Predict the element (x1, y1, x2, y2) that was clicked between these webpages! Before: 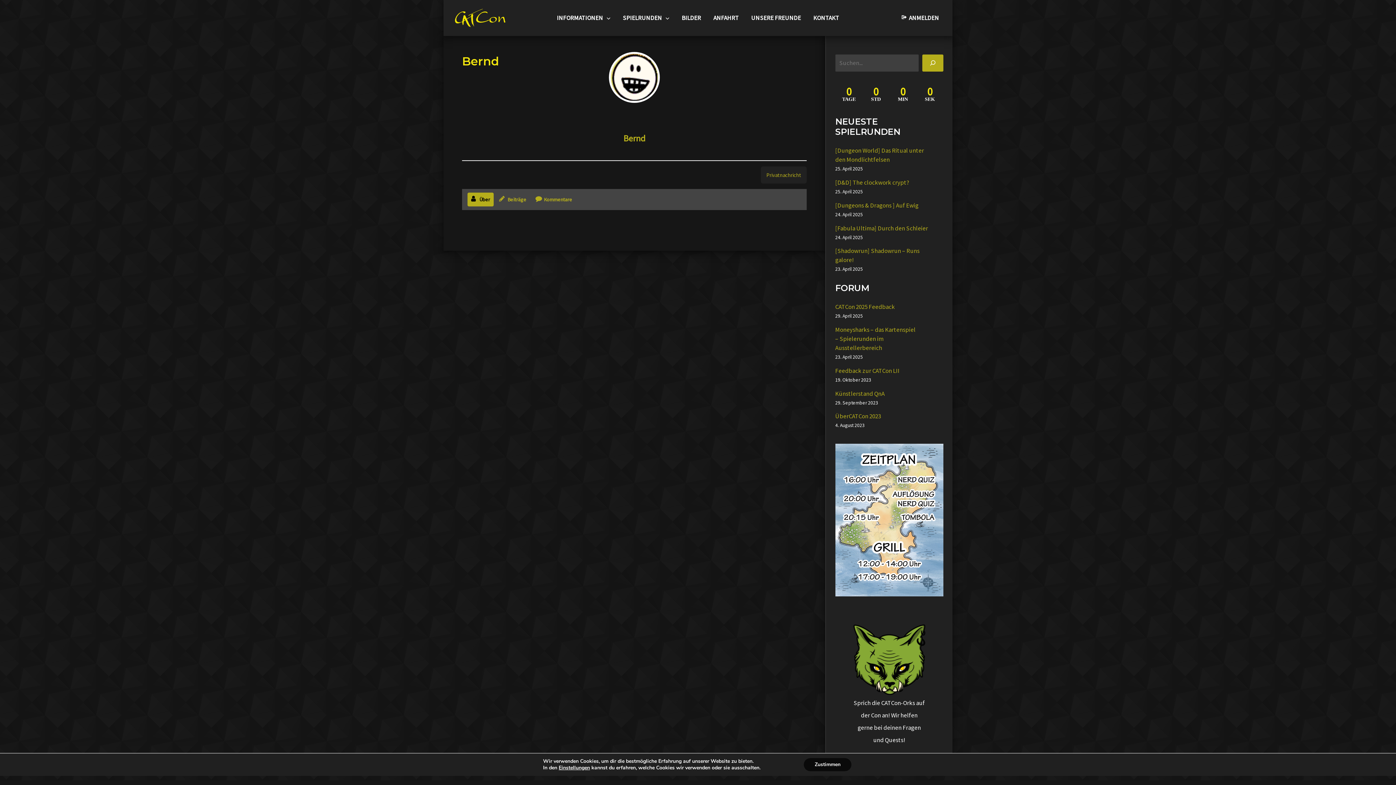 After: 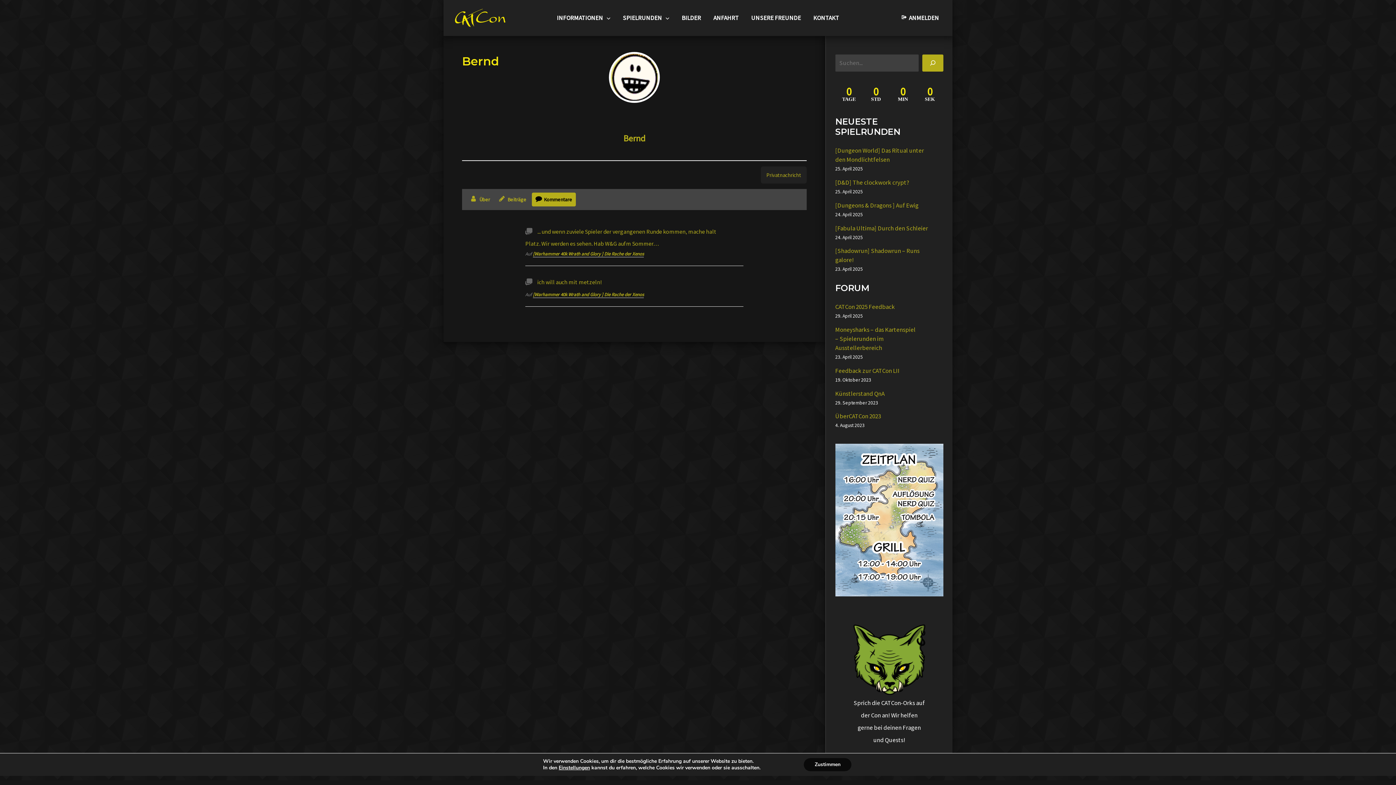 Action: bbox: (532, 192, 576, 206) label: Kommentare